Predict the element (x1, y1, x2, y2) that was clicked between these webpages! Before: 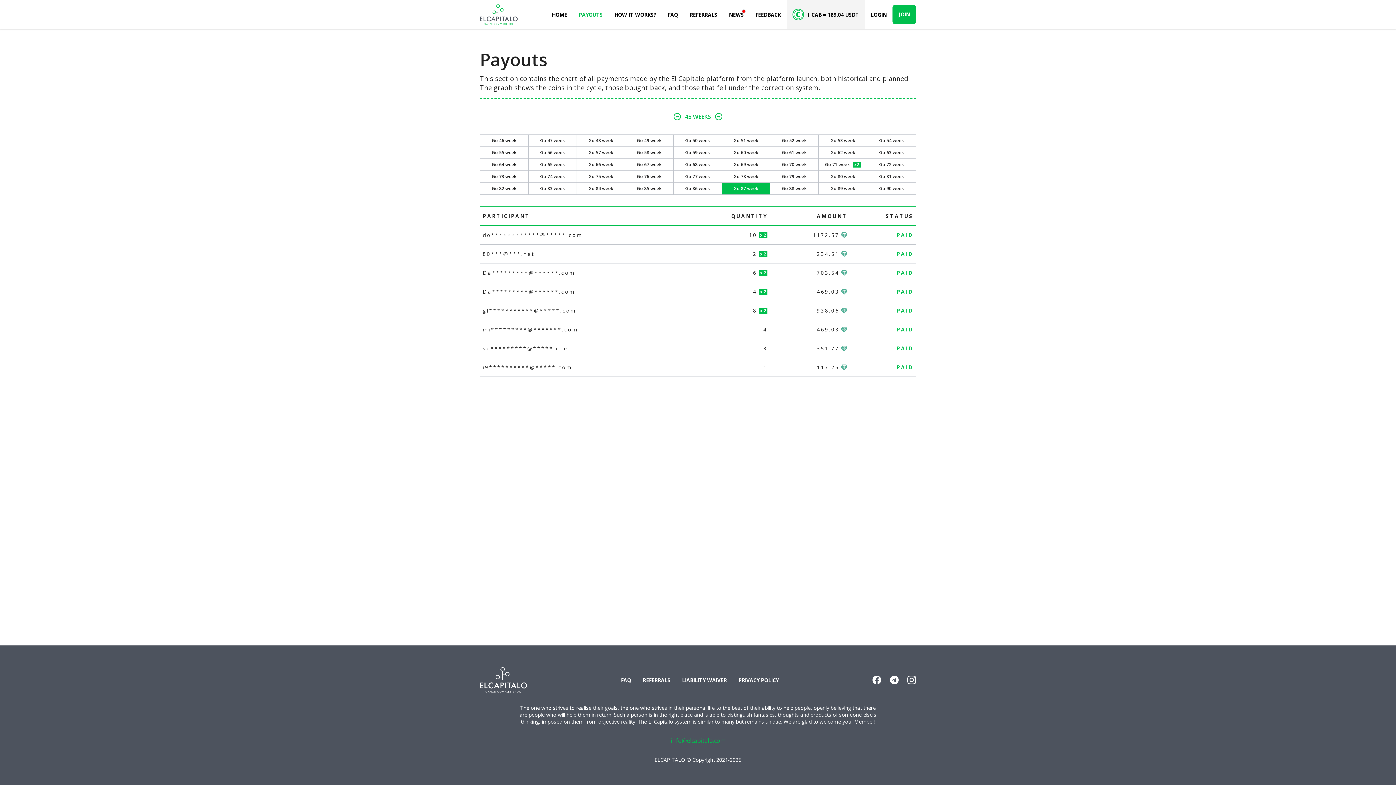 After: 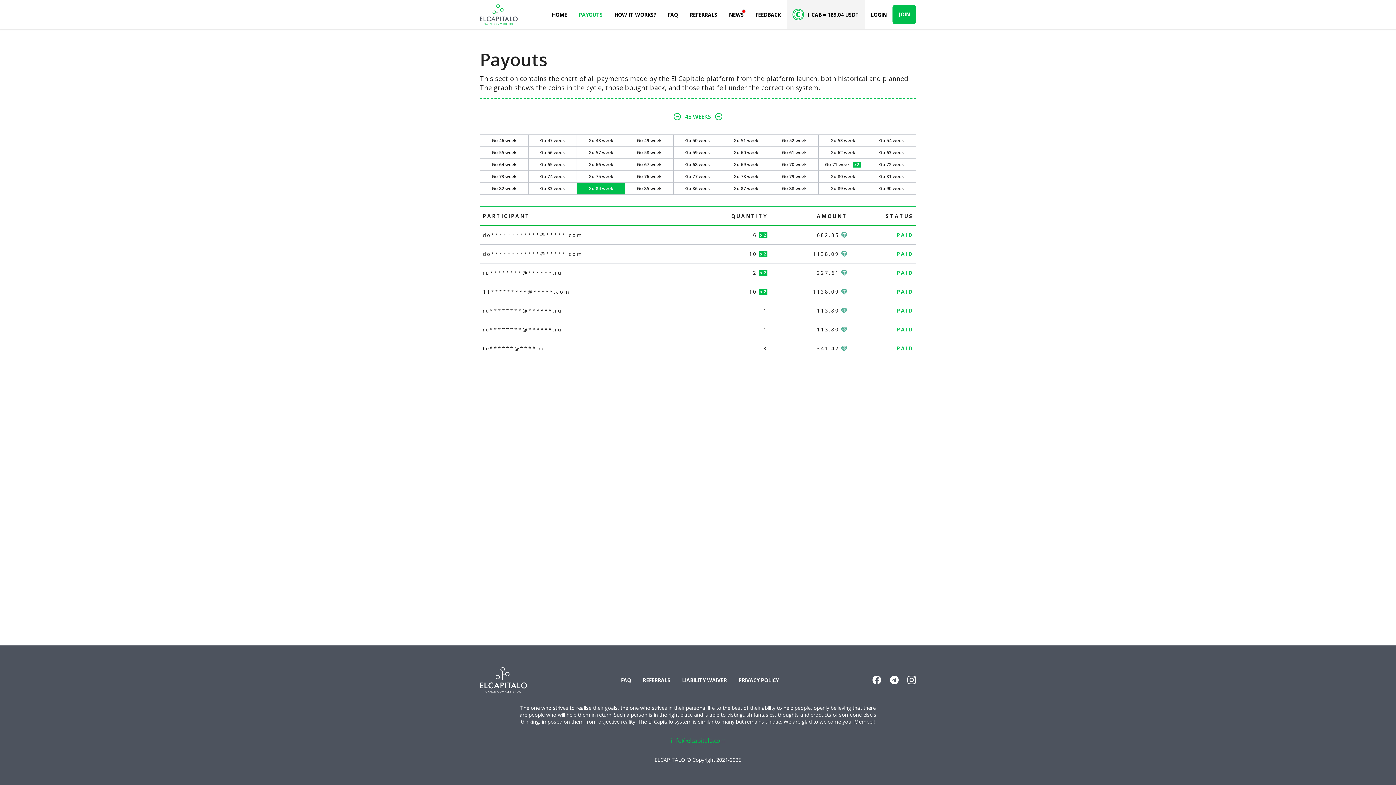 Action: label: Go 84 week bbox: (580, 185, 622, 191)